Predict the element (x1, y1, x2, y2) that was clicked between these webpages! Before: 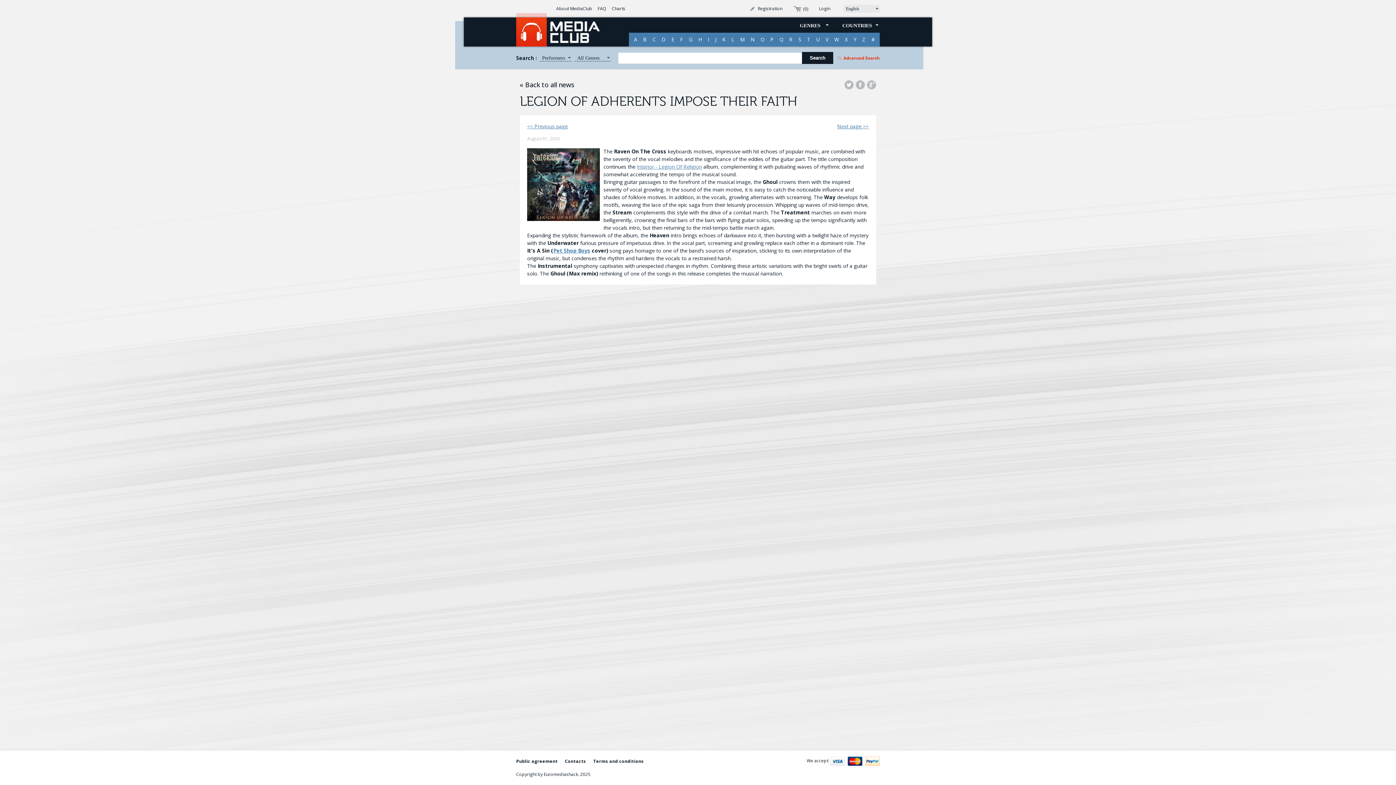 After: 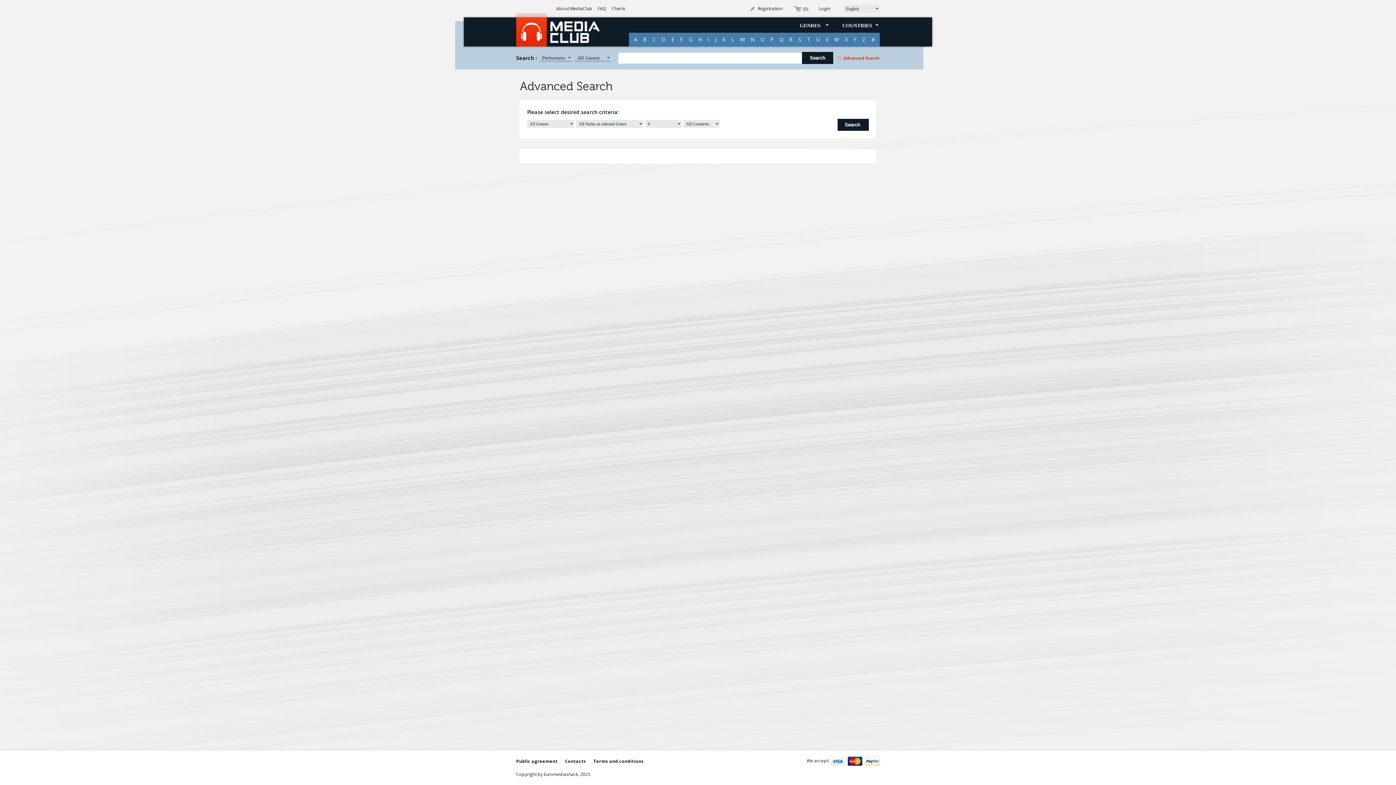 Action: bbox: (837, 54, 880, 61) label: Advanced Search